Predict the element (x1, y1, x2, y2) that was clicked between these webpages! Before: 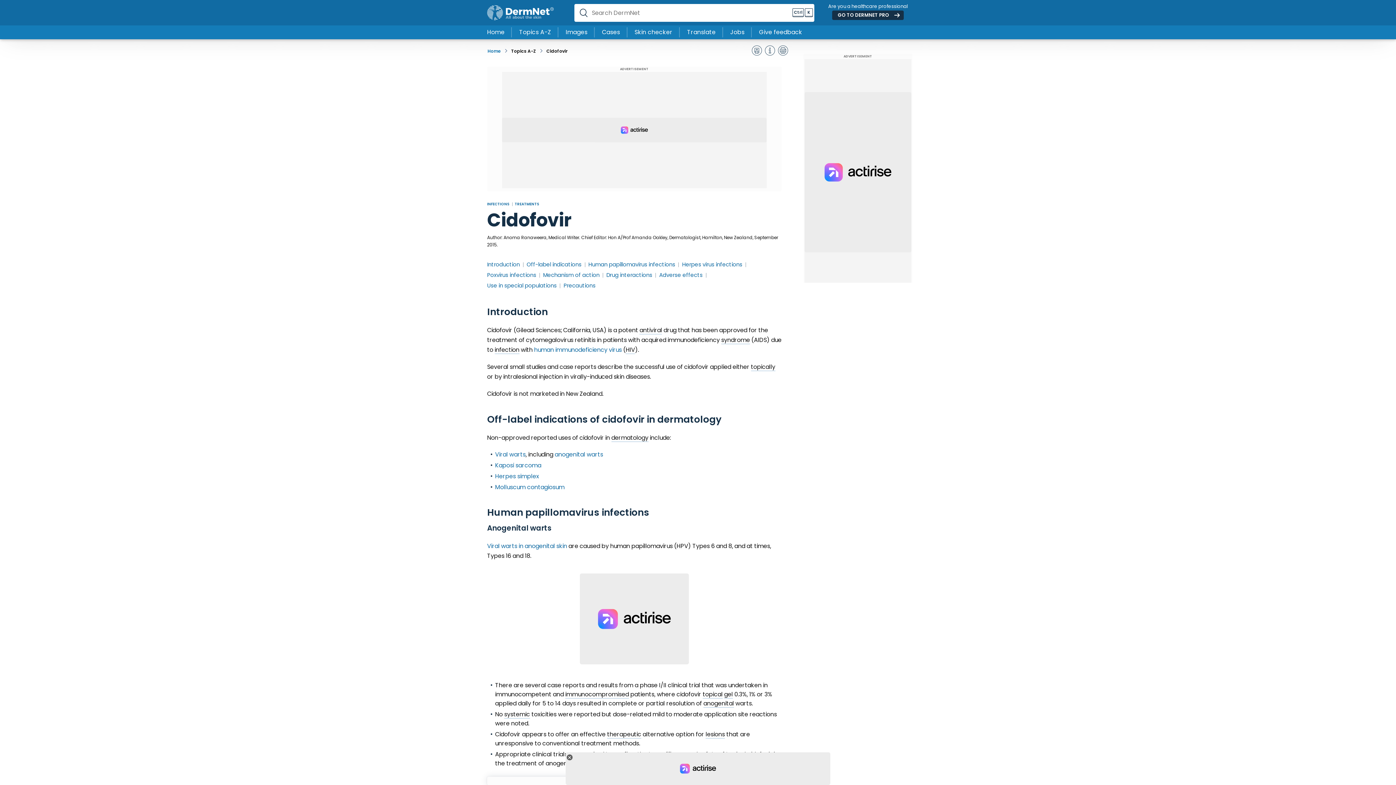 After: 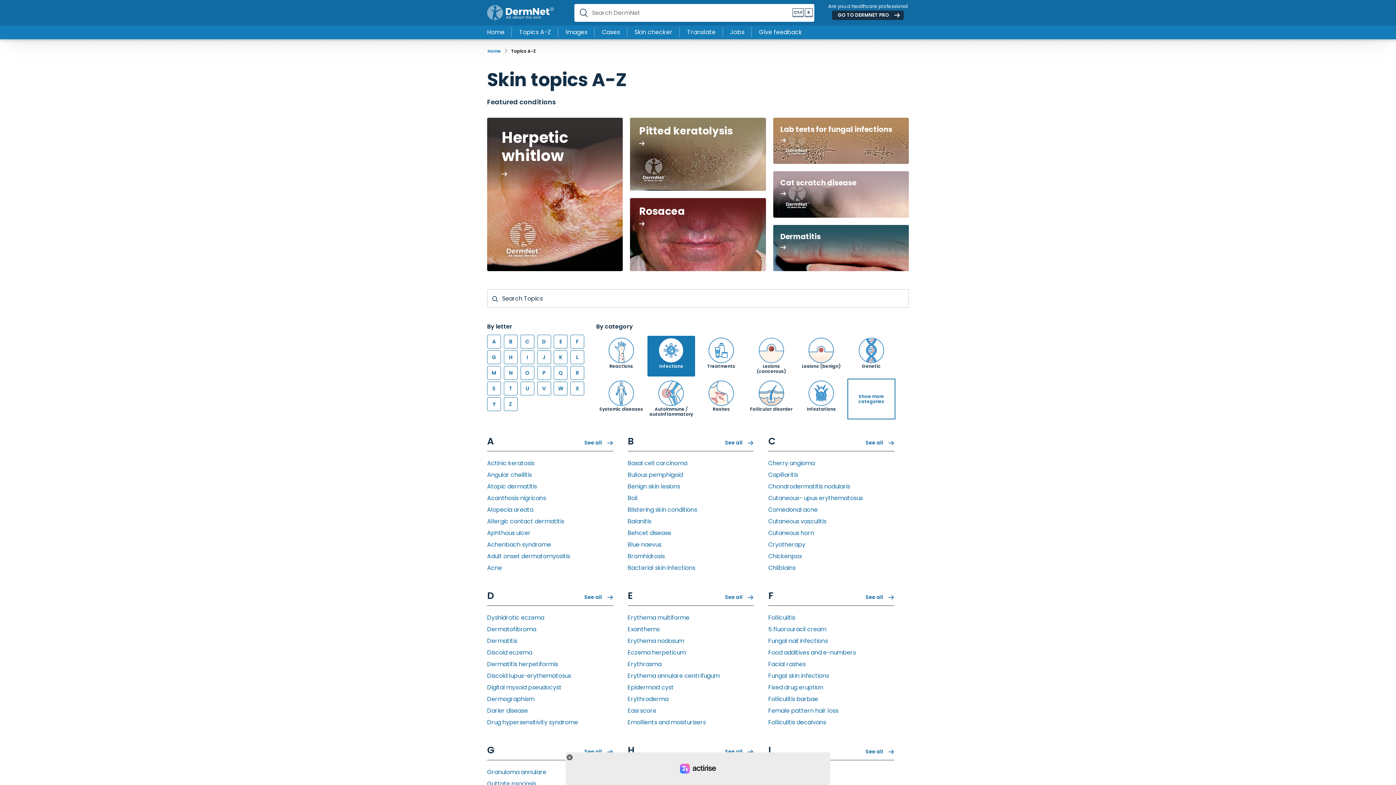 Action: bbox: (487, 201, 511, 206) label: INFECTIONS